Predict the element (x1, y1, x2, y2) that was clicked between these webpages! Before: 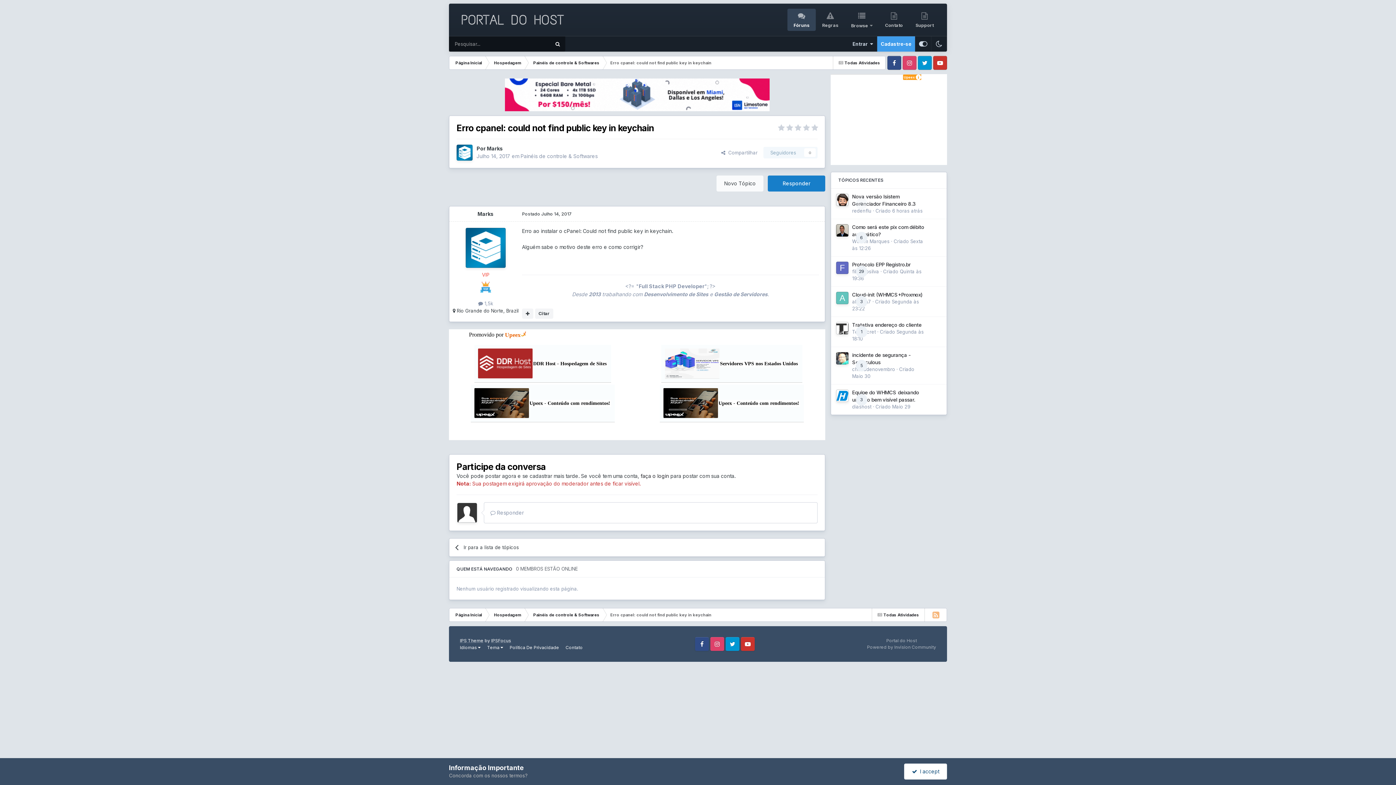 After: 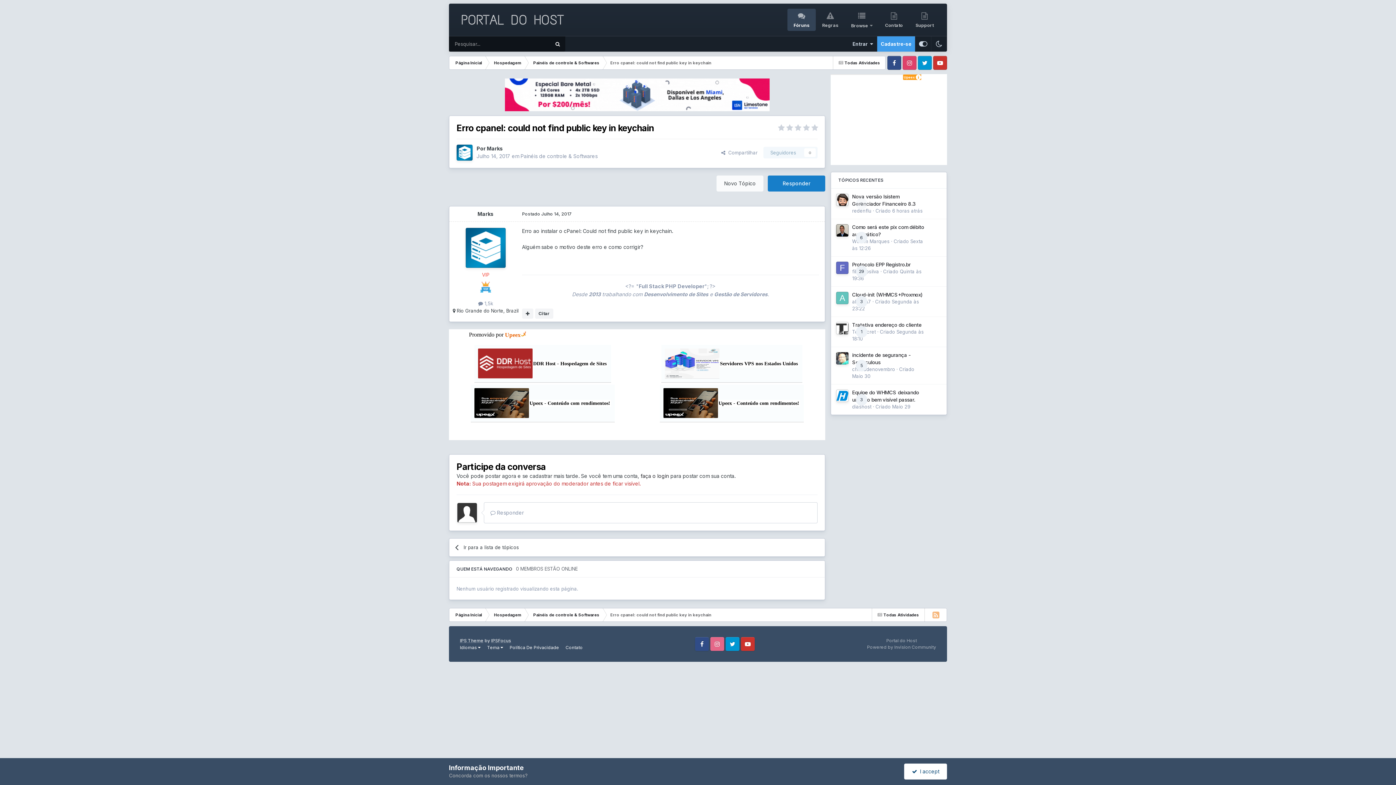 Action: bbox: (710, 637, 724, 651) label: Instagram